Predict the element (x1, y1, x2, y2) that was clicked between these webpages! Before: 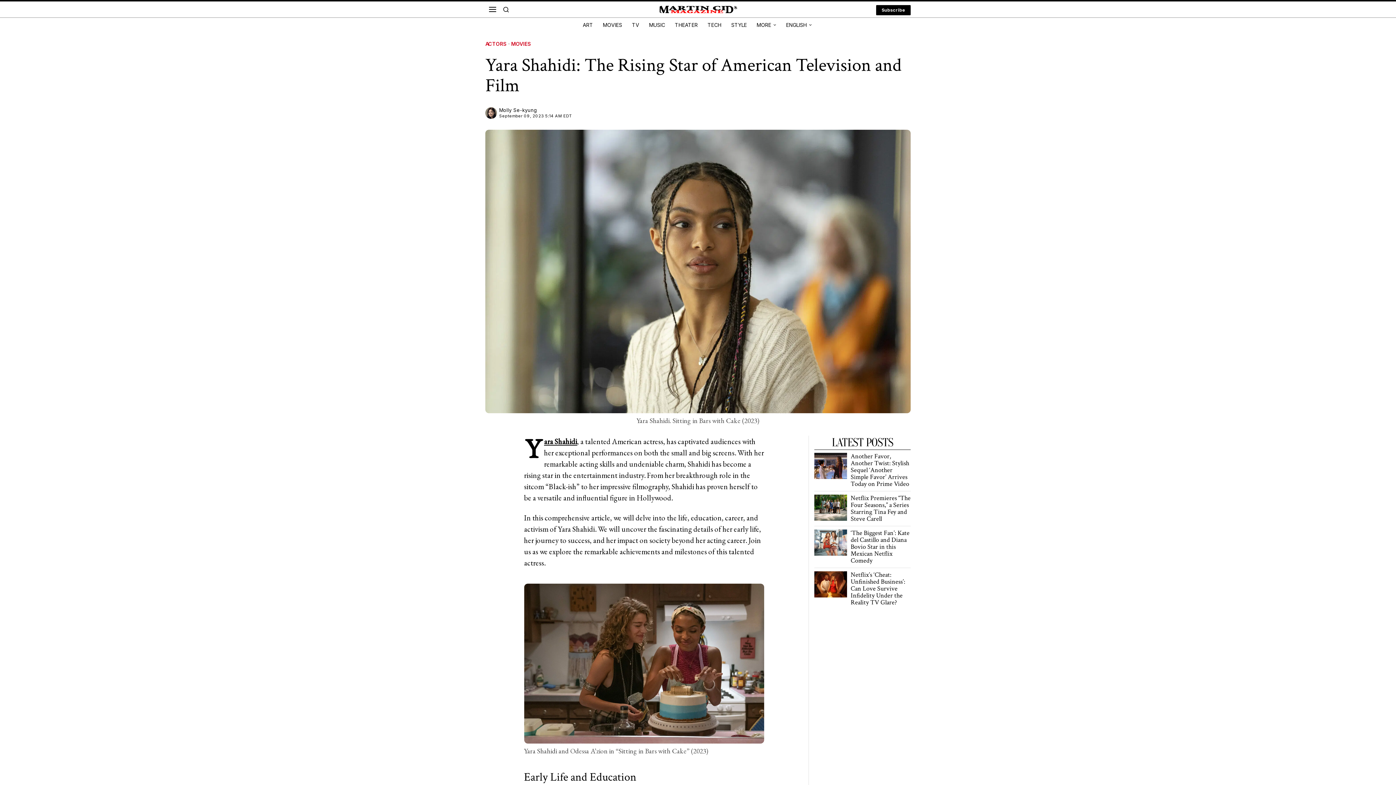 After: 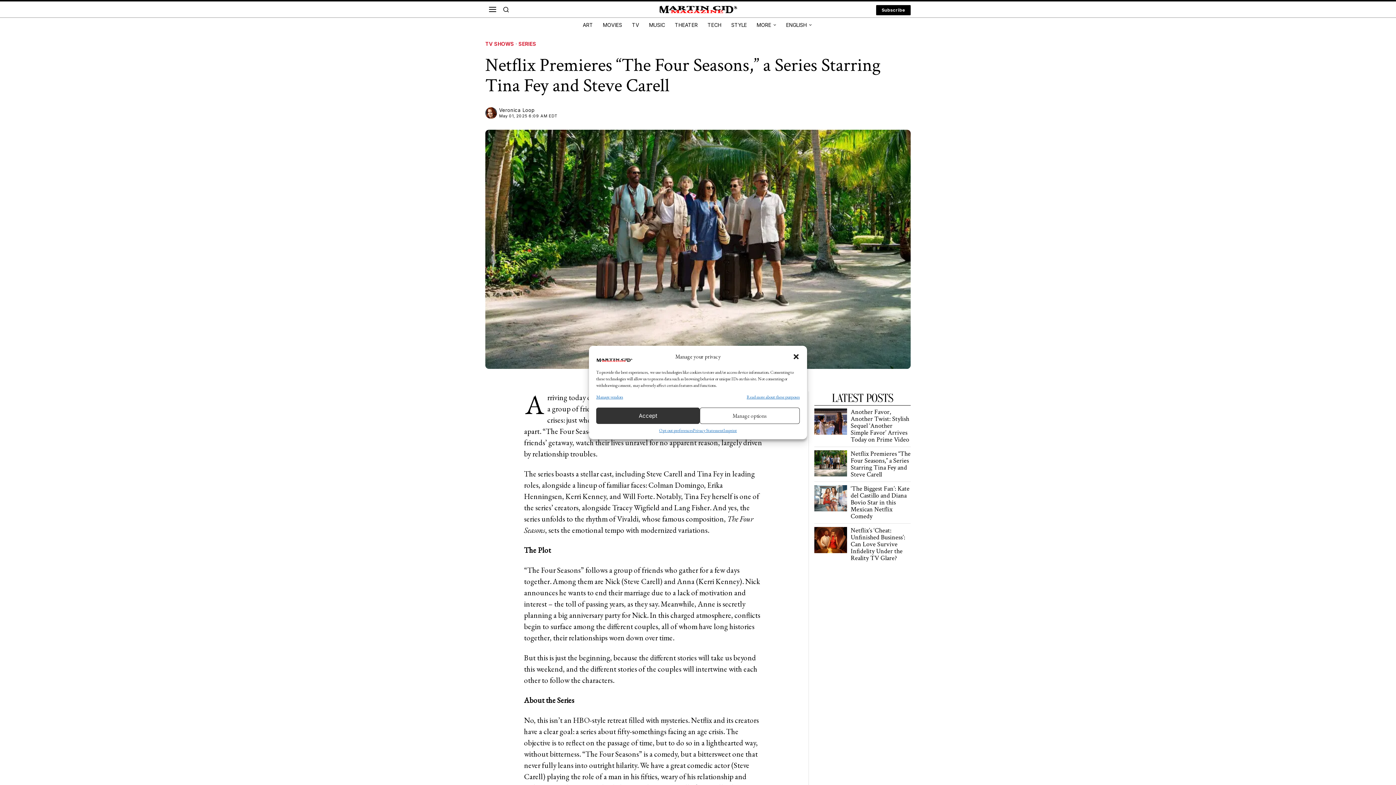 Action: label: Netflix Premieres “The Four Seasons,” a Series Starring Tina Fey and Steve Carell bbox: (850, 494, 910, 522)